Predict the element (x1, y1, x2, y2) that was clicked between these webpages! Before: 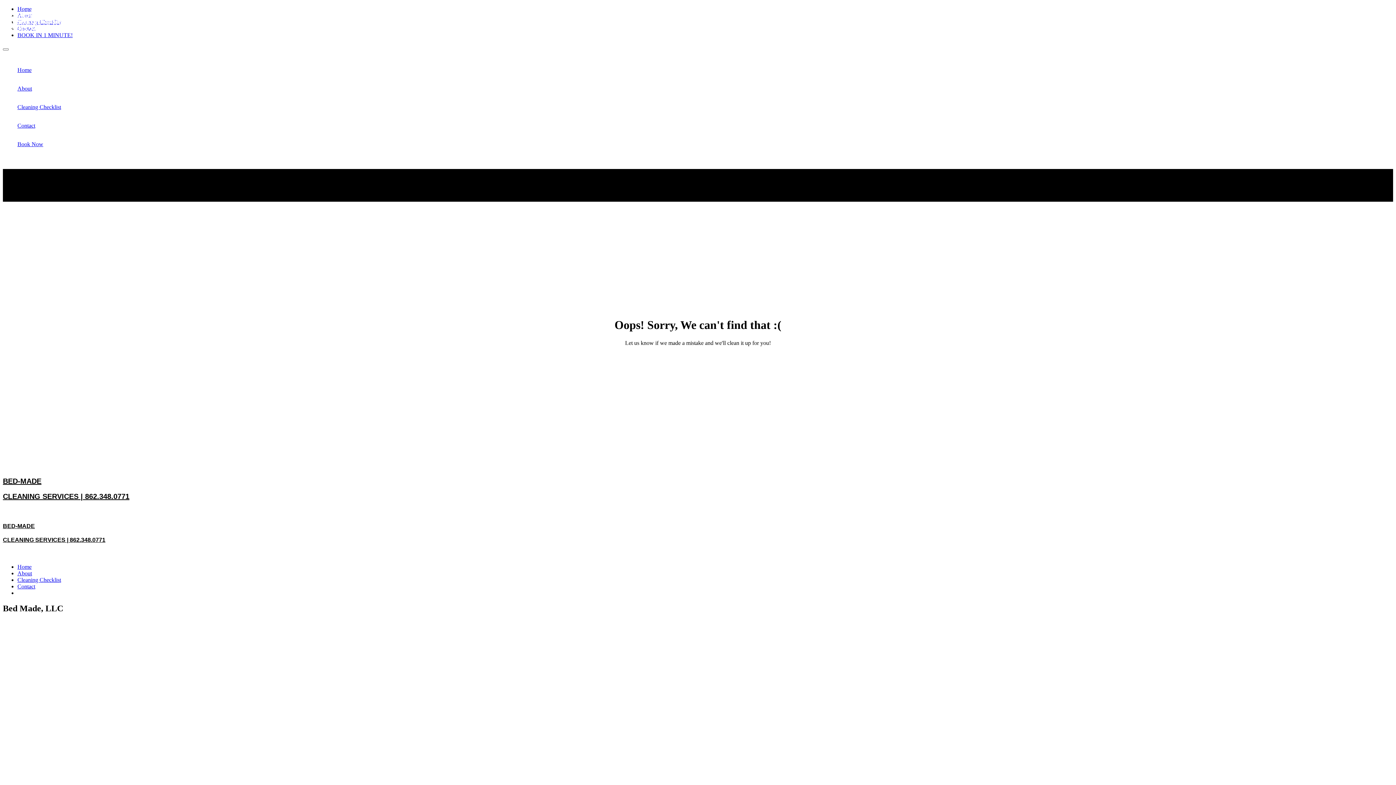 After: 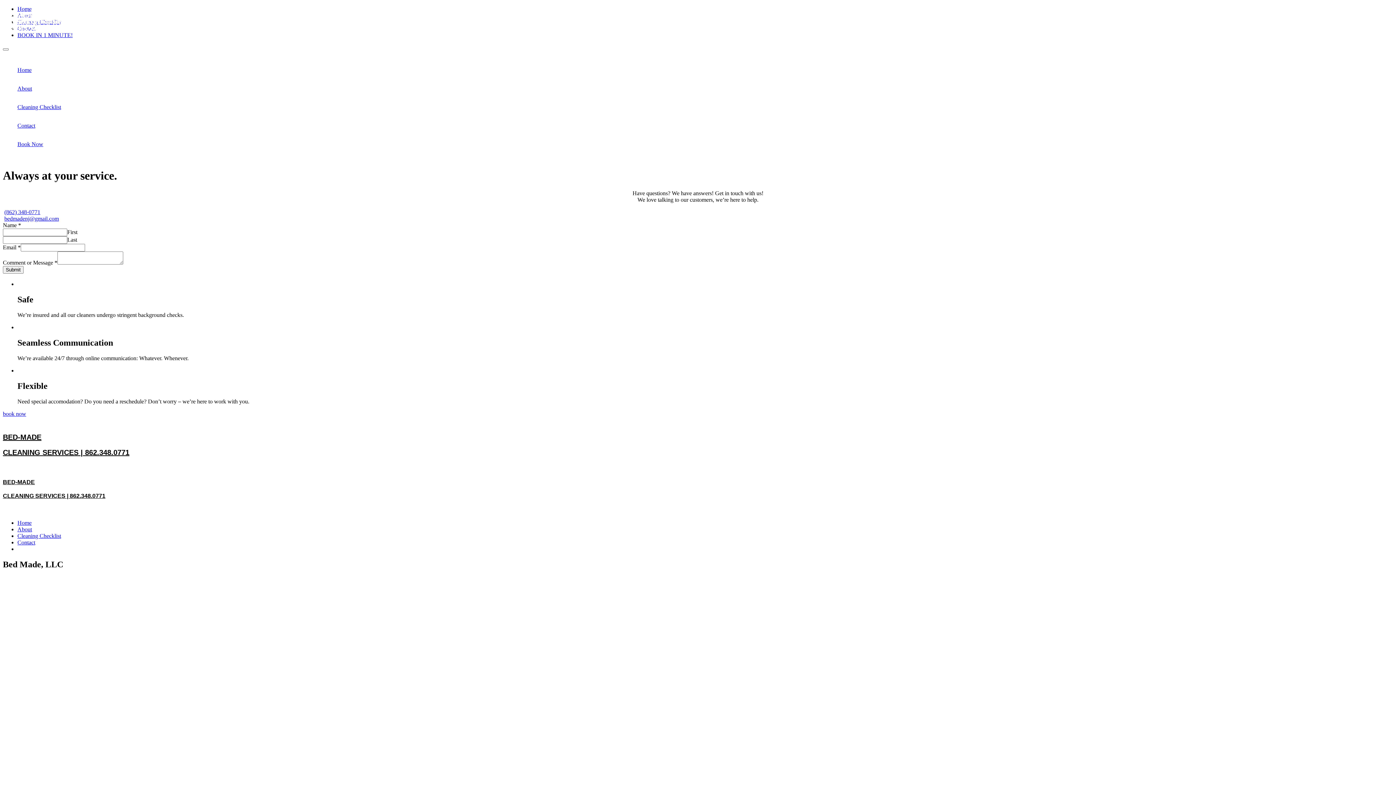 Action: bbox: (17, 583, 35, 589) label: Contact